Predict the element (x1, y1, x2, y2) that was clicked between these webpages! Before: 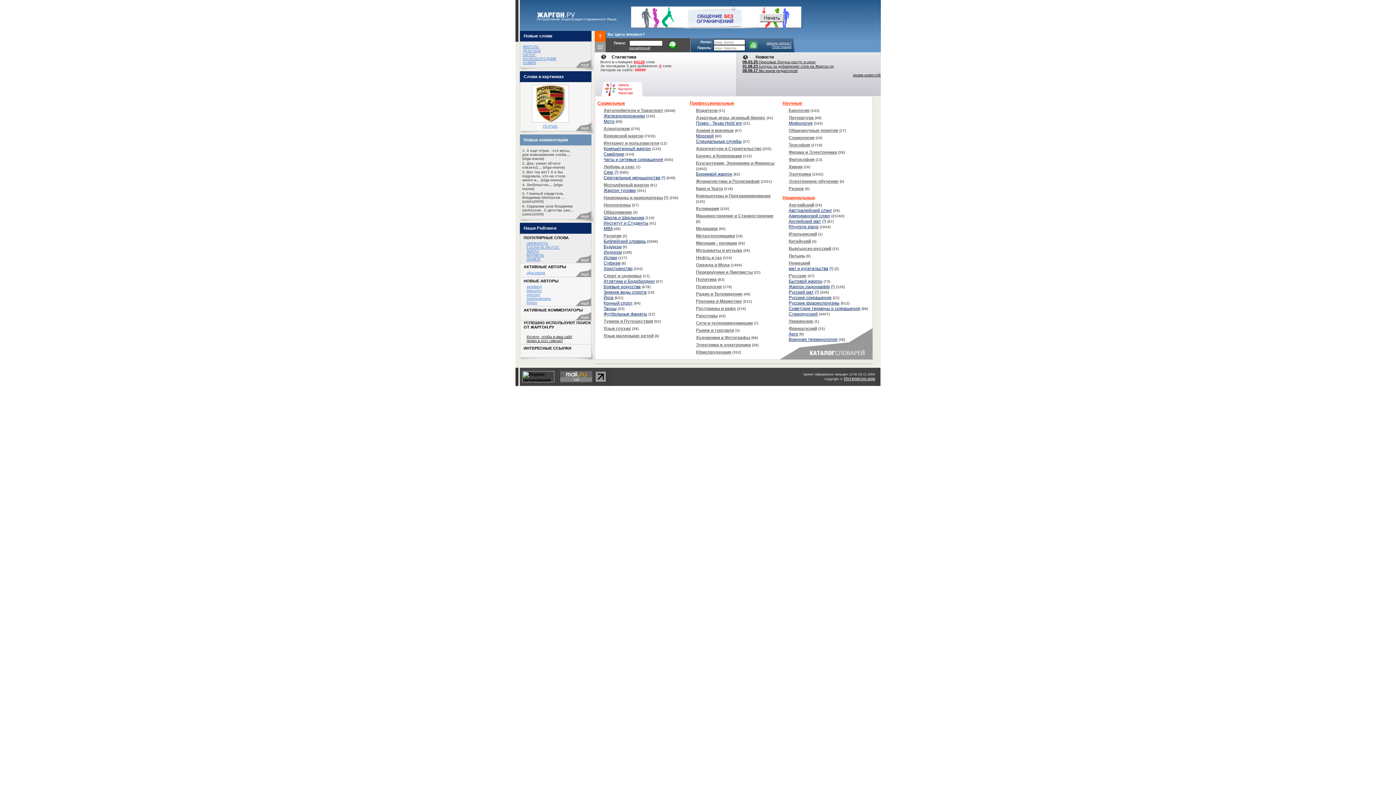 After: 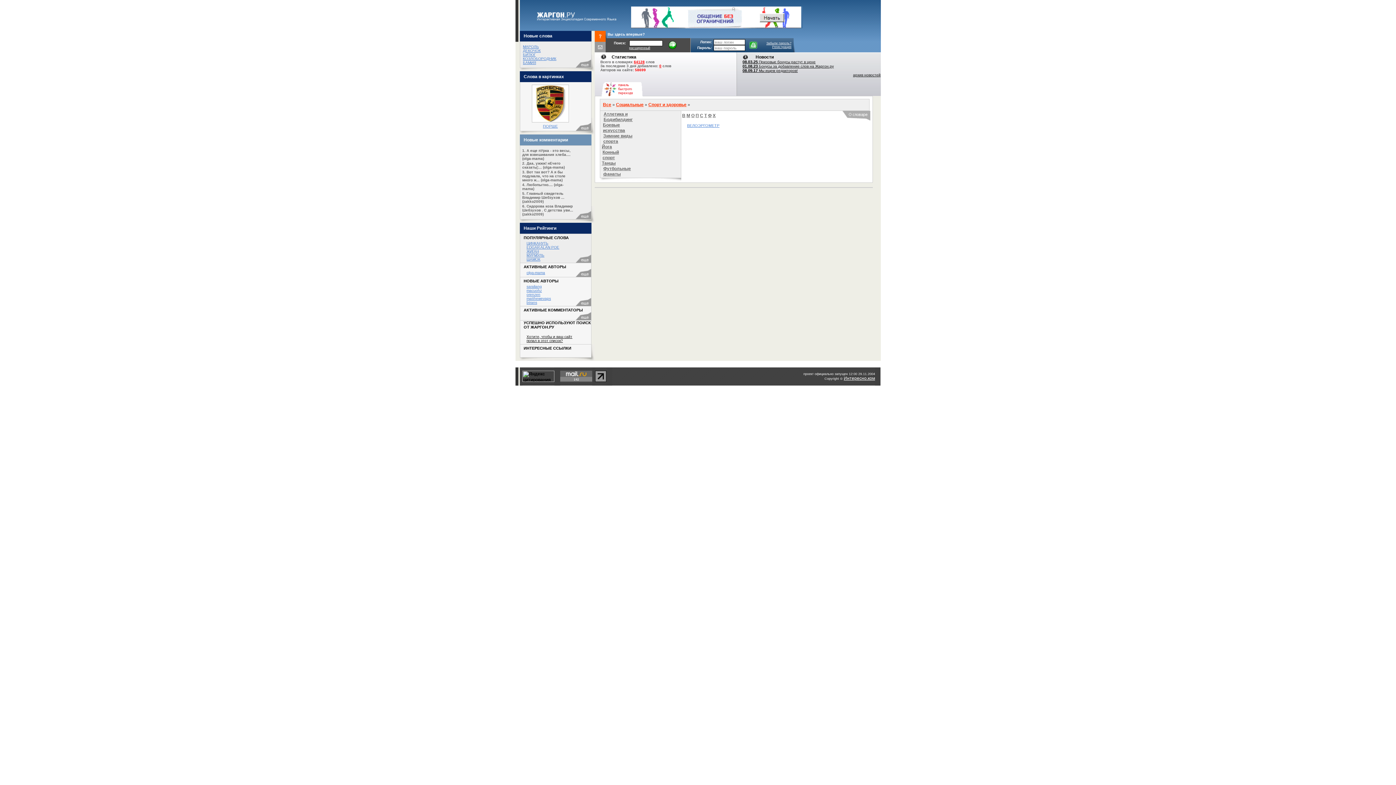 Action: label: Спорт и здоровье bbox: (603, 273, 642, 278)